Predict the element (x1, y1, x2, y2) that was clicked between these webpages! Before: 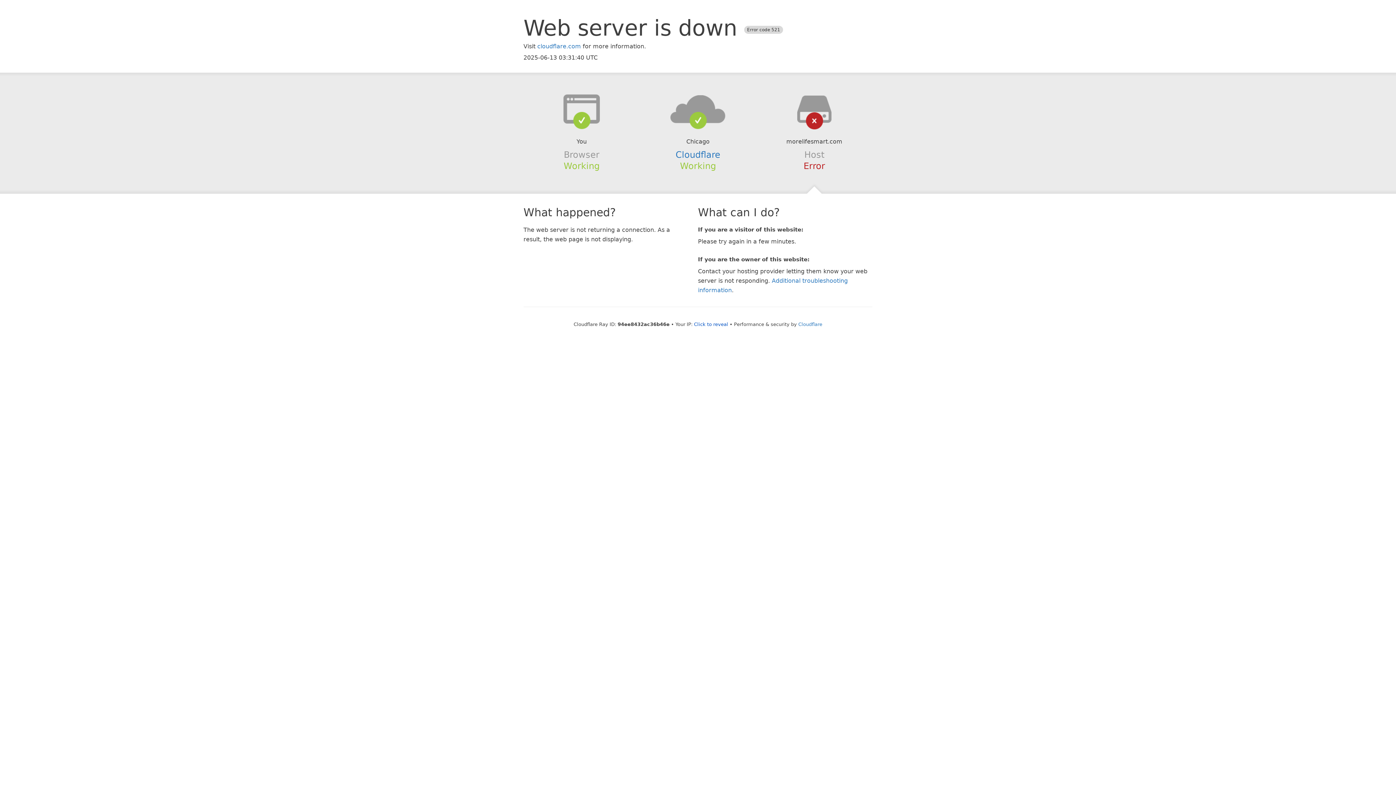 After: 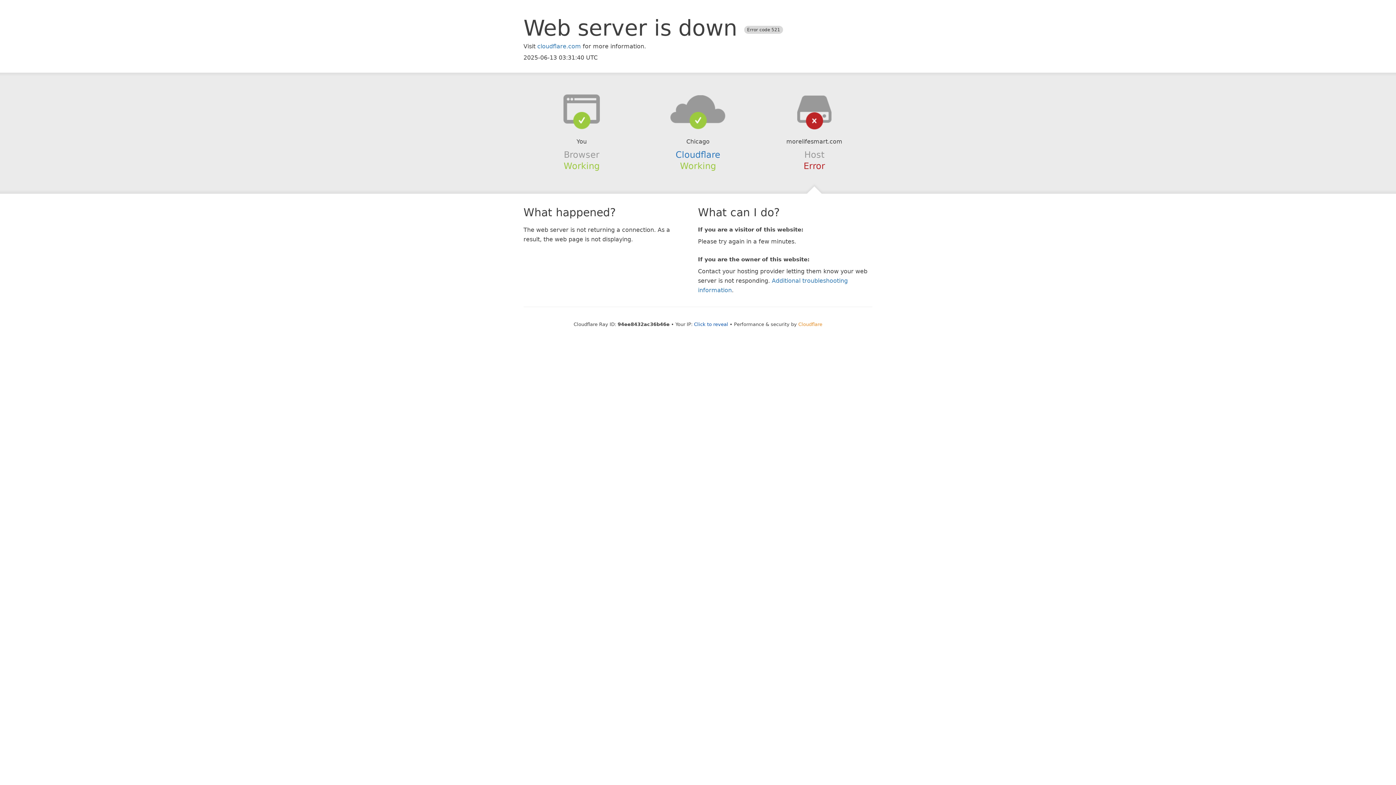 Action: label: Cloudflare bbox: (798, 321, 822, 327)